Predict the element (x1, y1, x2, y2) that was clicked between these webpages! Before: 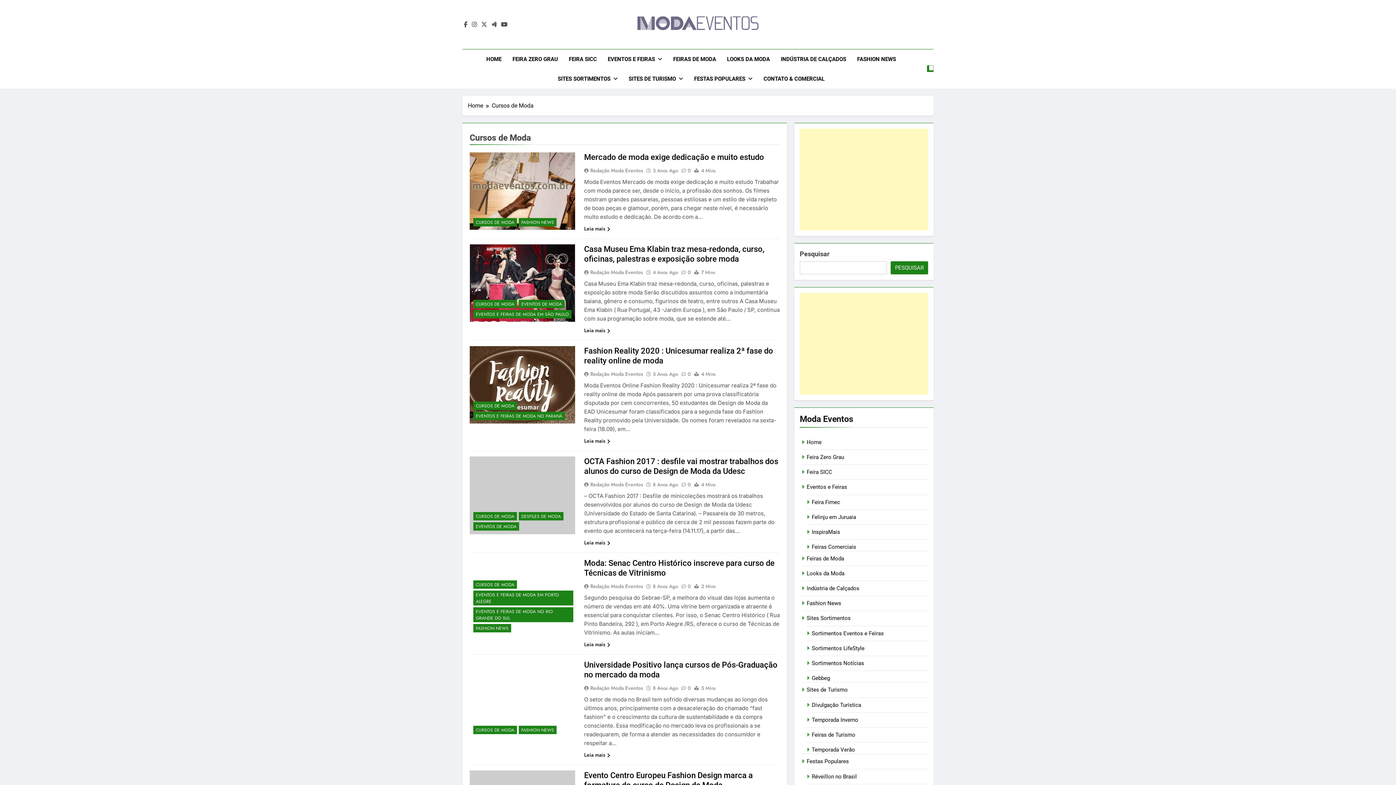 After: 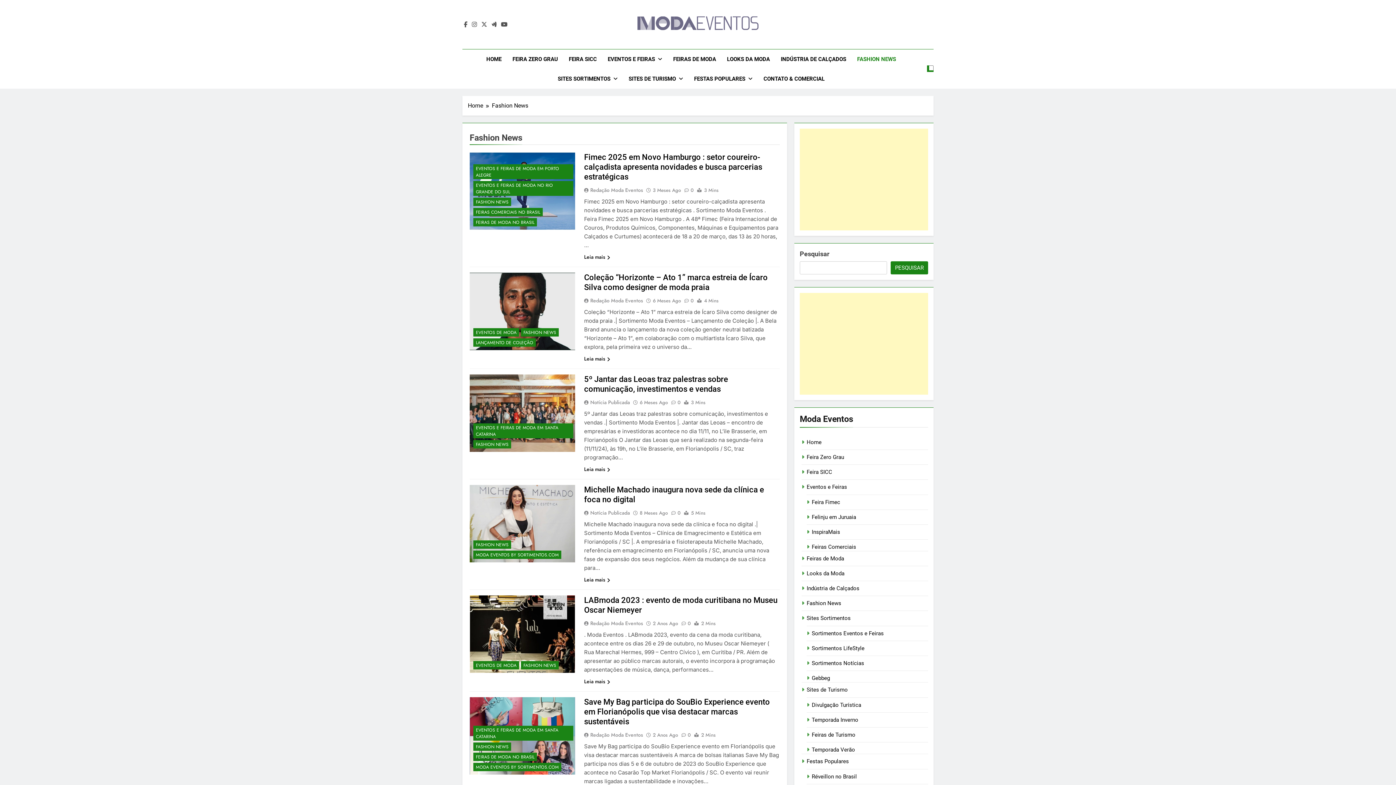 Action: bbox: (518, 218, 556, 226) label: FASHION NEWS